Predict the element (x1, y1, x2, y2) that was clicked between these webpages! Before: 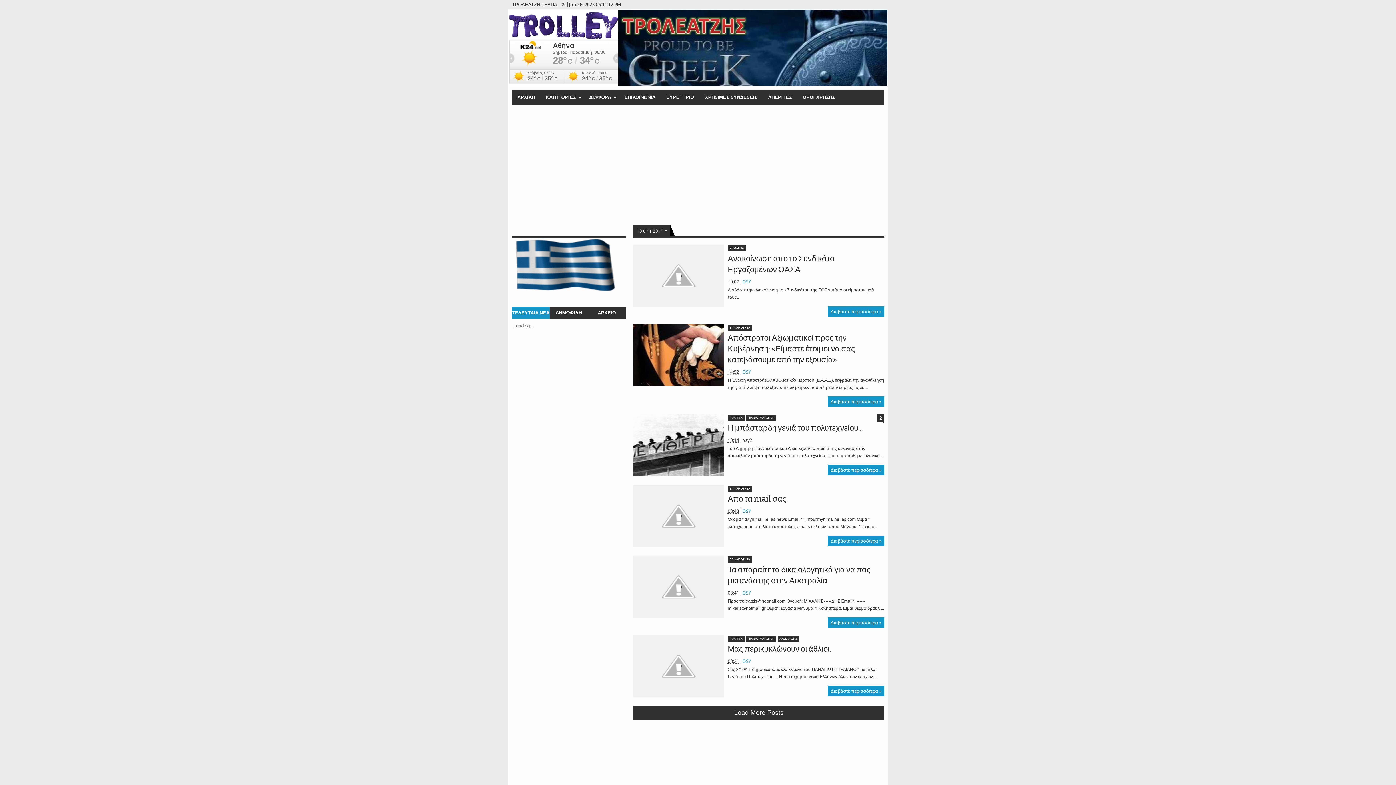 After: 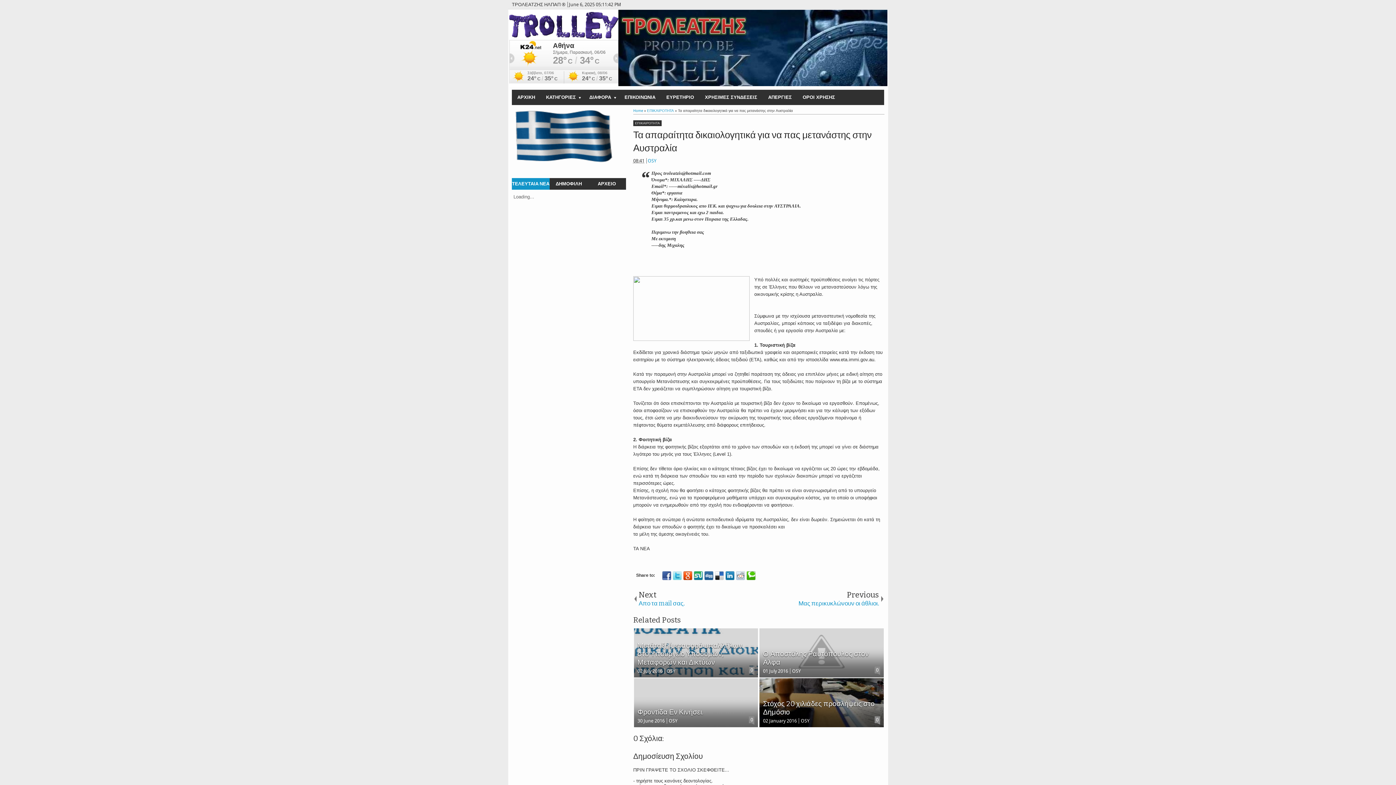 Action: label: Διαβάστε περισσότερα » bbox: (827, 617, 884, 628)